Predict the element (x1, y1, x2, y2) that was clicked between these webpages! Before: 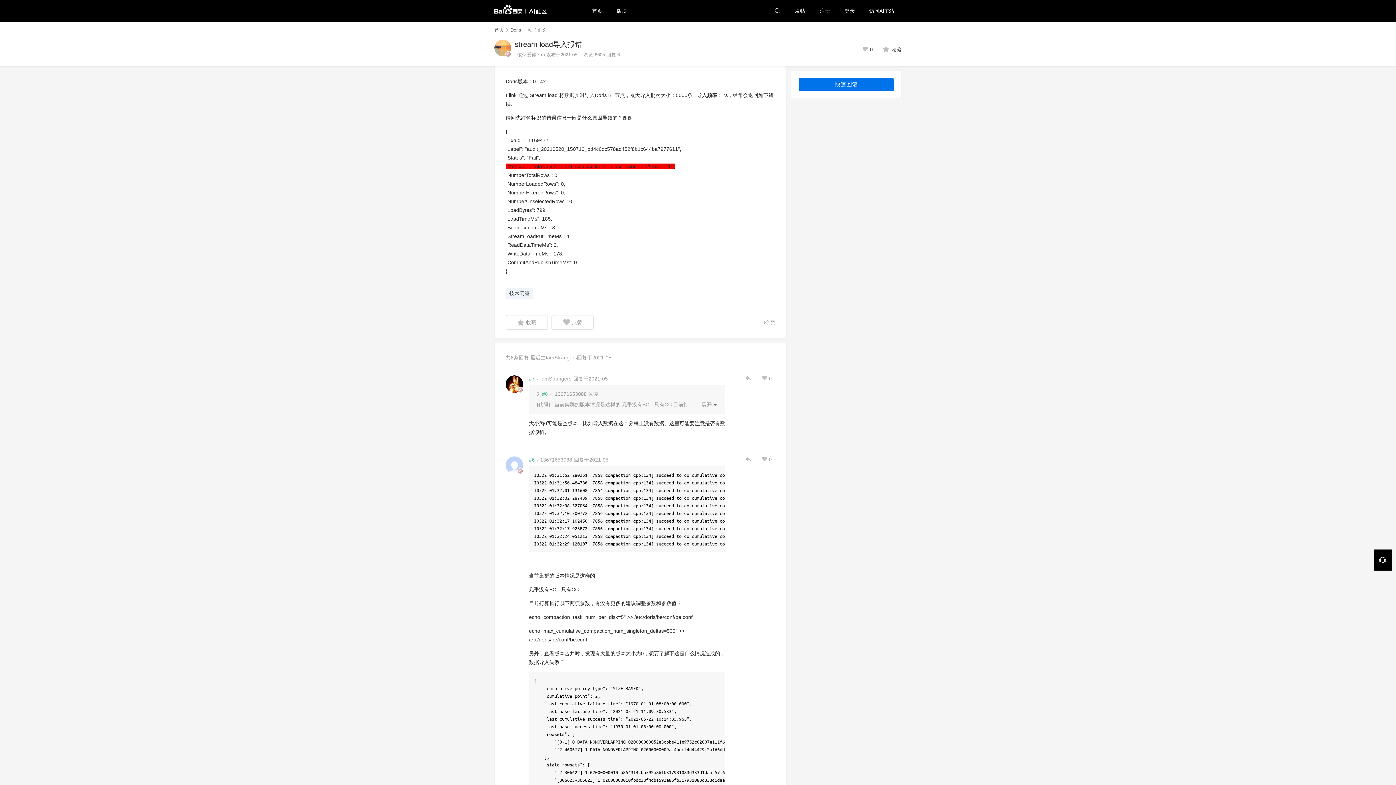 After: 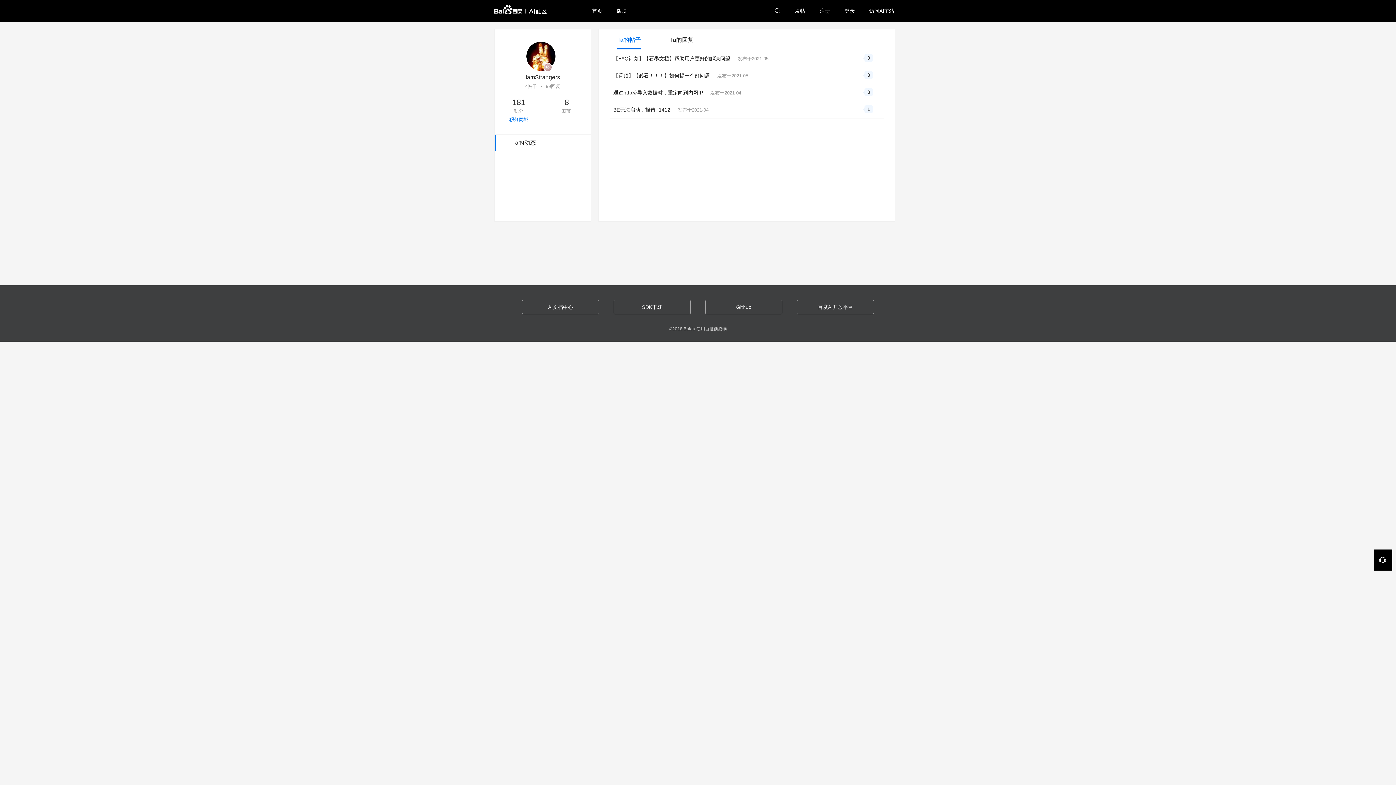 Action: bbox: (505, 375, 529, 393)